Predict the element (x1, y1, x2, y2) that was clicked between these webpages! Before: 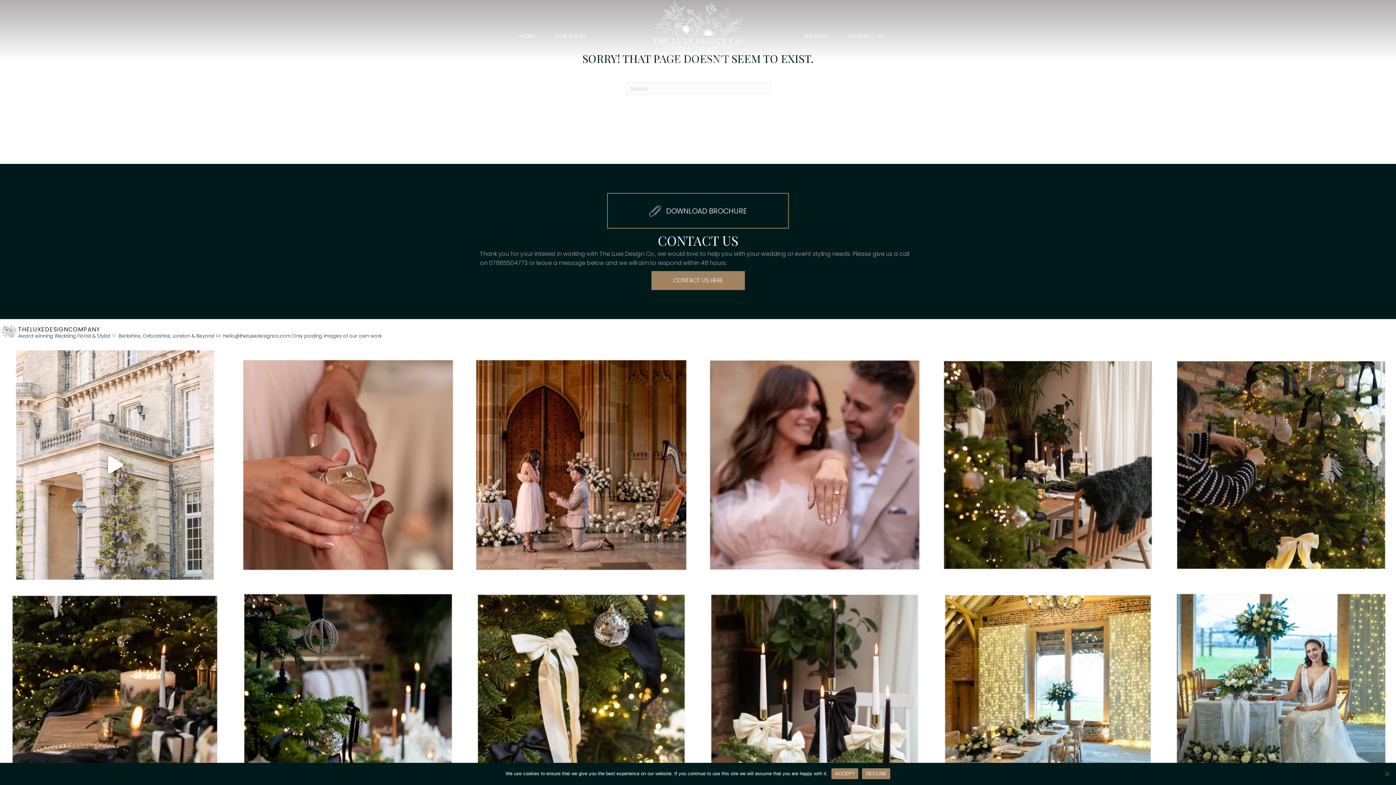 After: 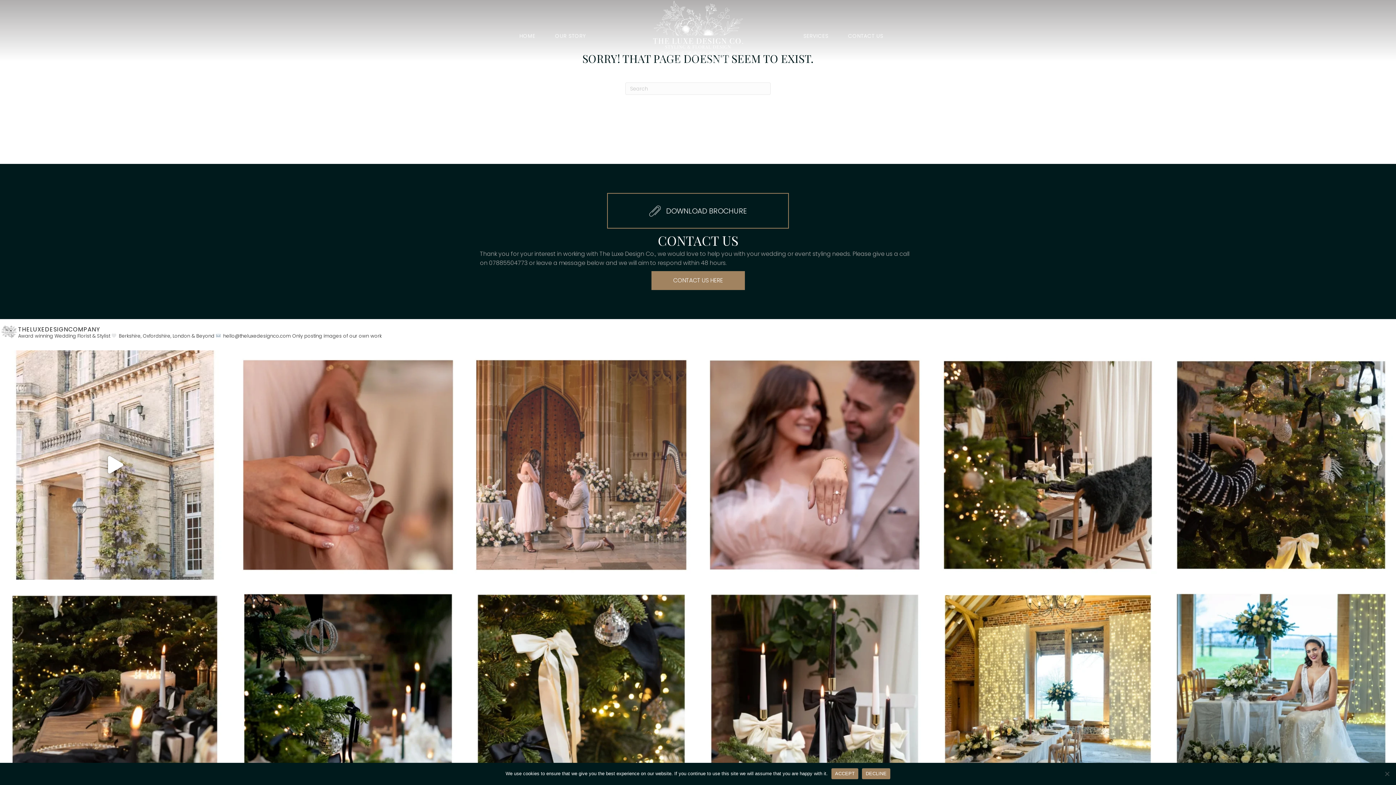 Action: bbox: (466, 350, 696, 580)